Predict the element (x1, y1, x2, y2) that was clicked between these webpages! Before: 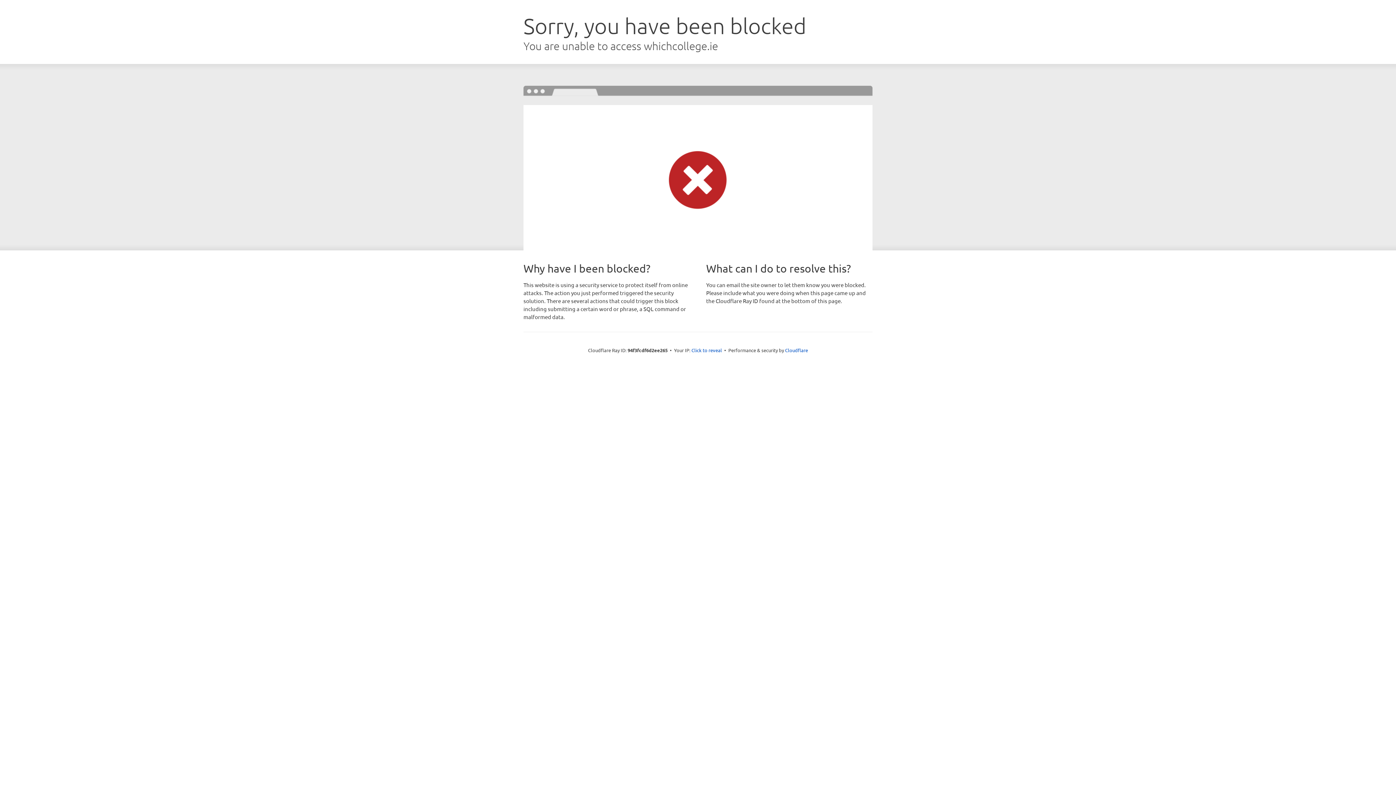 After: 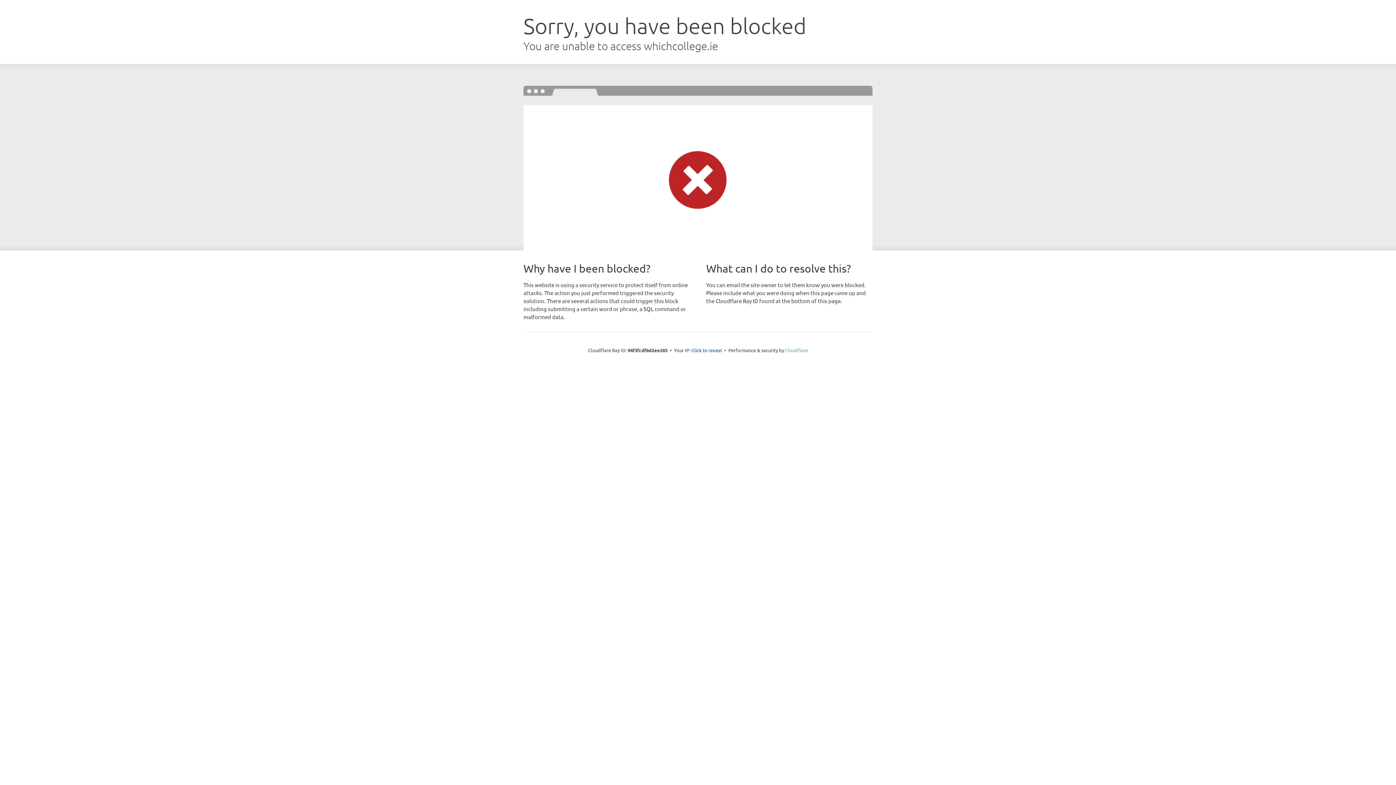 Action: label: Cloudflare bbox: (785, 347, 808, 353)